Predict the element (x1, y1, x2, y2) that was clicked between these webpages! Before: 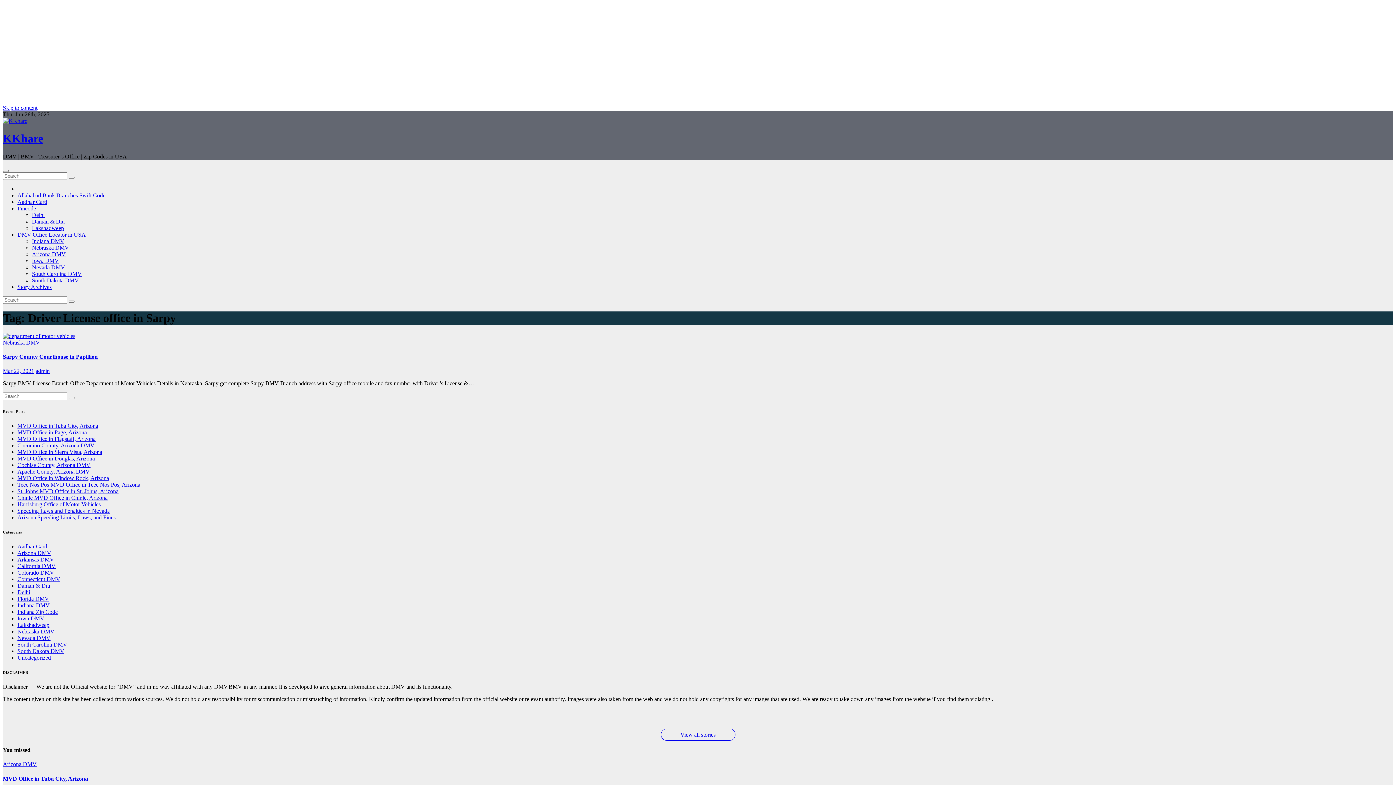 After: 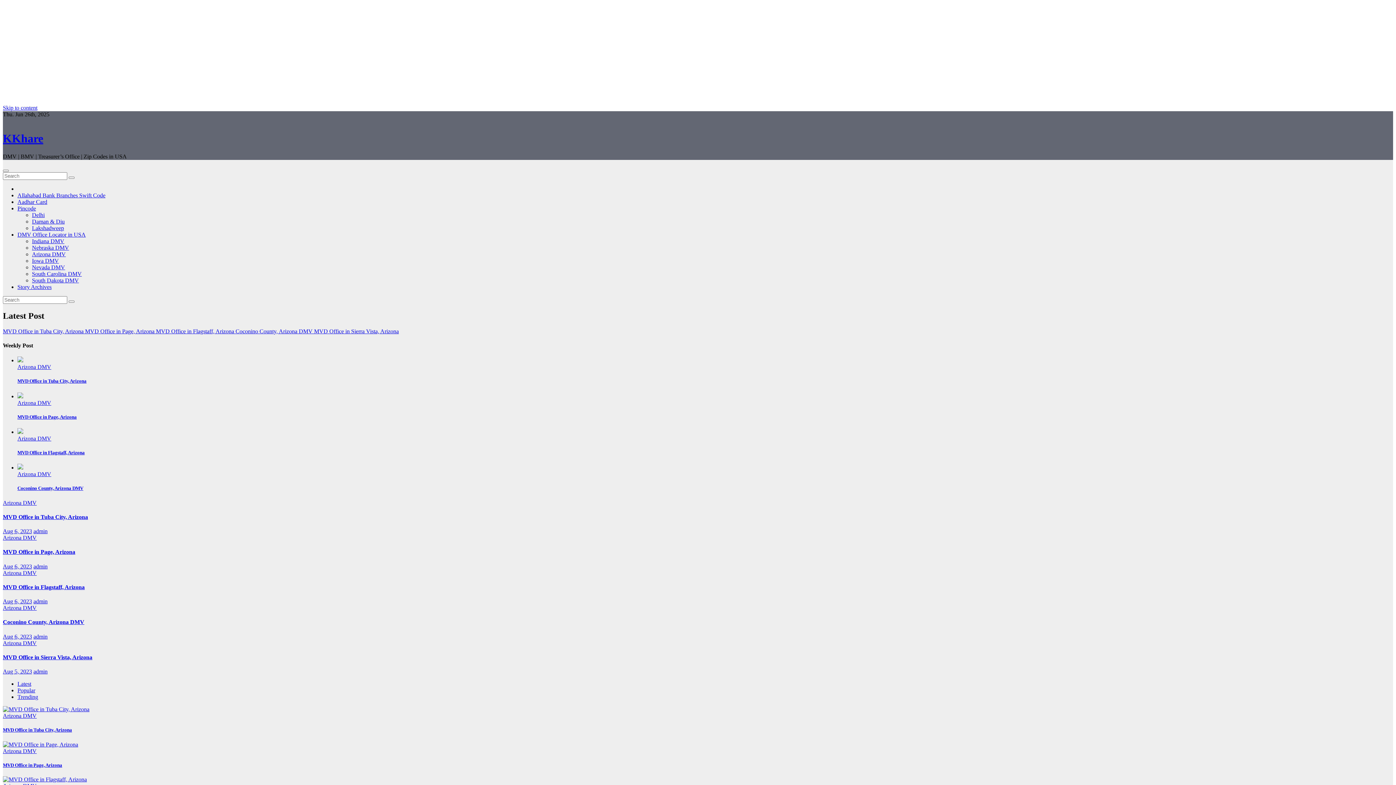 Action: bbox: (2, 117, 27, 124)